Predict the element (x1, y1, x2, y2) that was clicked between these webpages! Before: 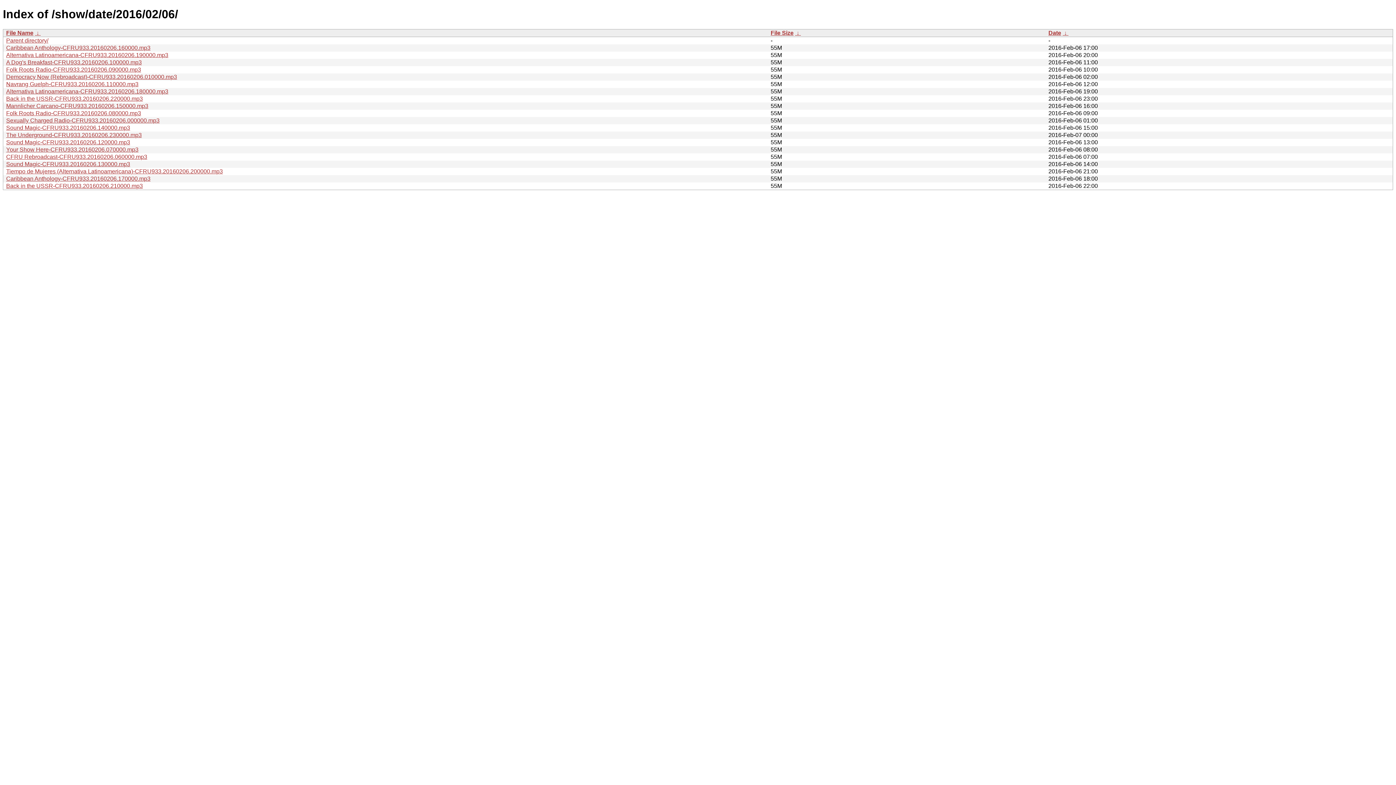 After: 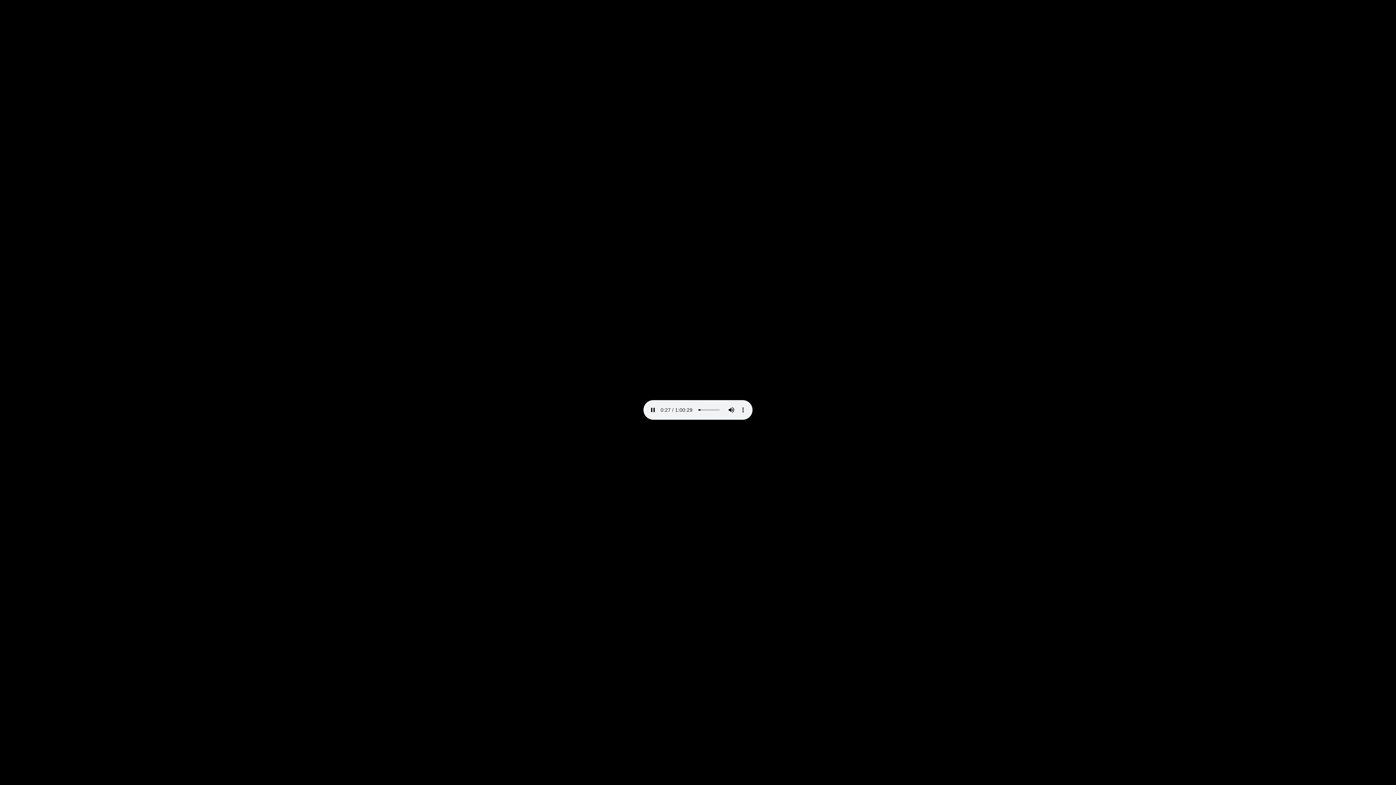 Action: bbox: (6, 175, 150, 181) label: Caribbean Anthology-CFRU933.20160206.170000.mp3